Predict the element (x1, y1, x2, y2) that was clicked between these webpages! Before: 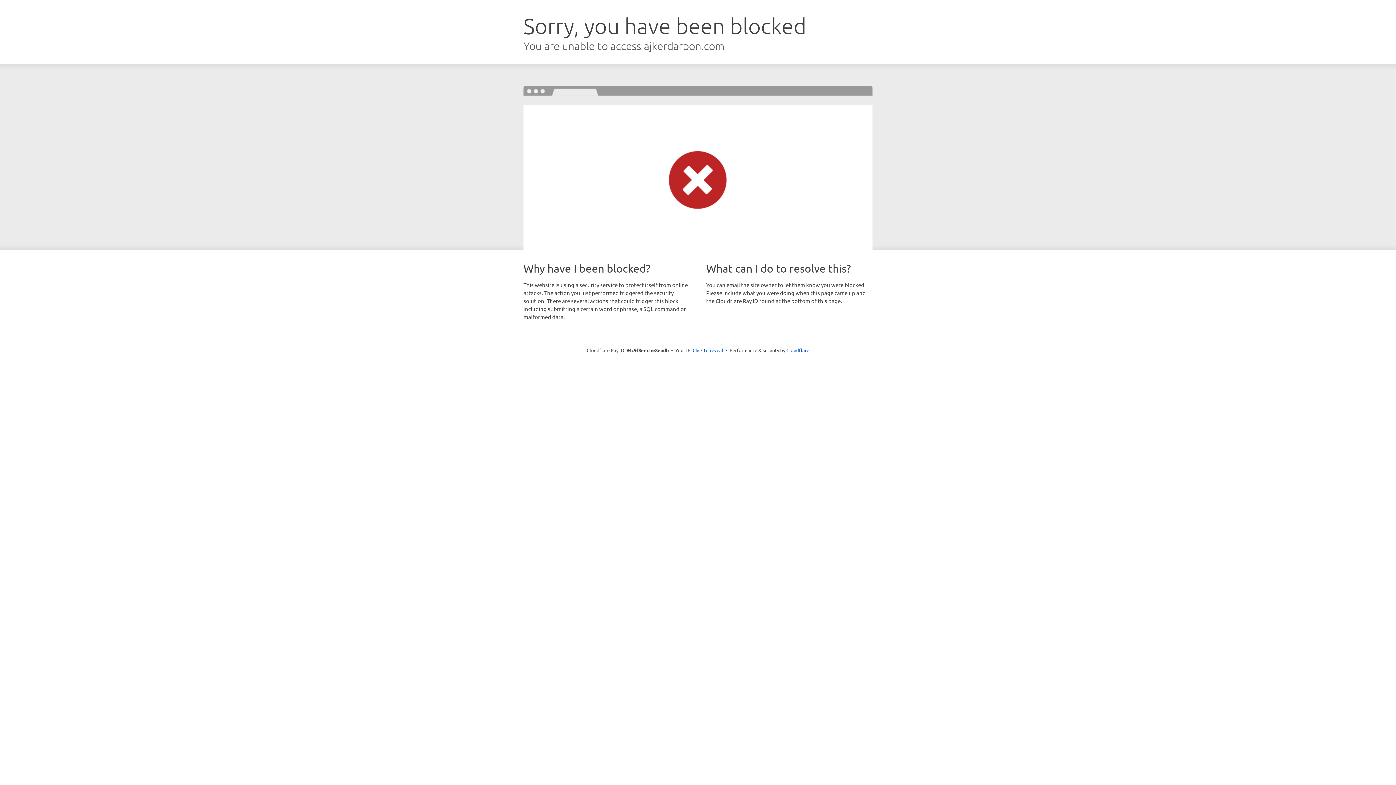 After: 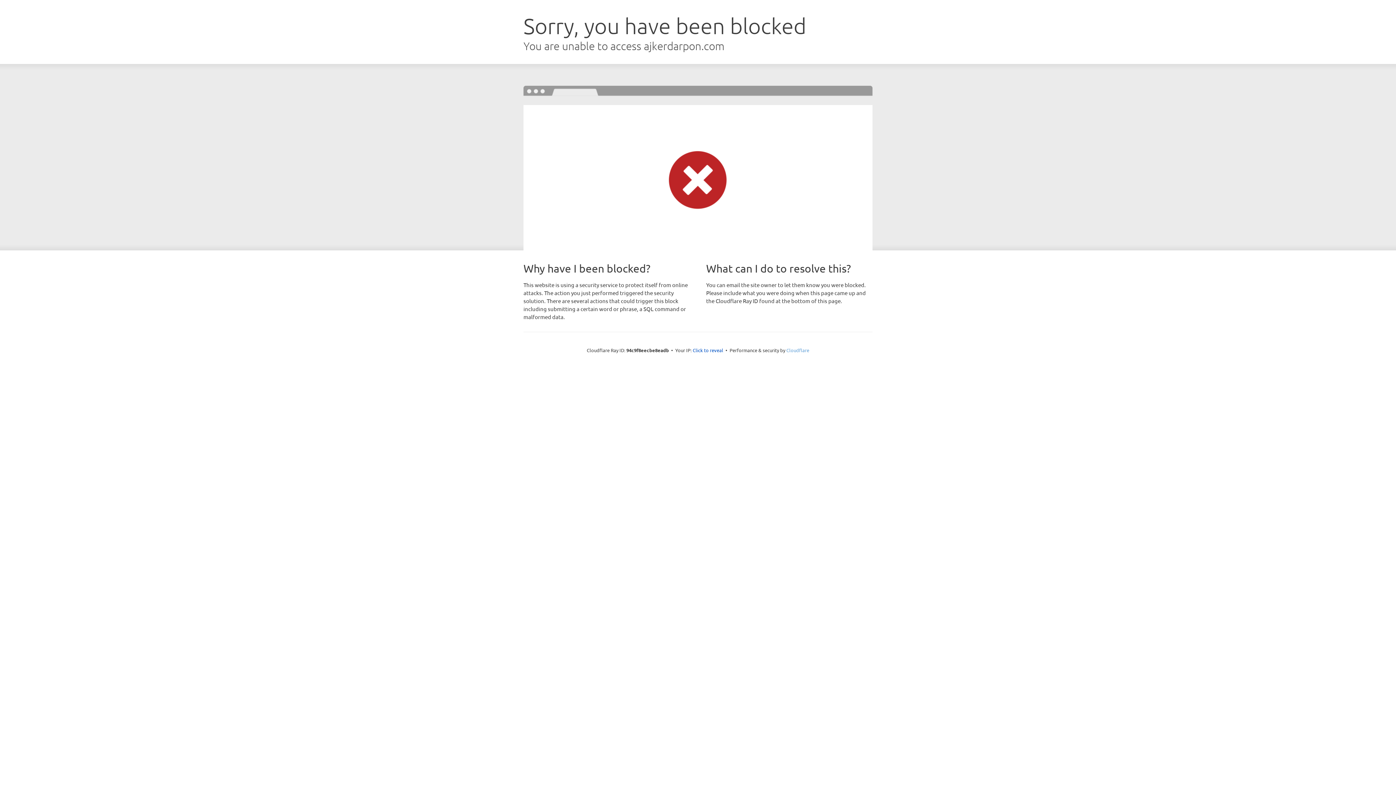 Action: bbox: (786, 347, 809, 353) label: Cloudflare